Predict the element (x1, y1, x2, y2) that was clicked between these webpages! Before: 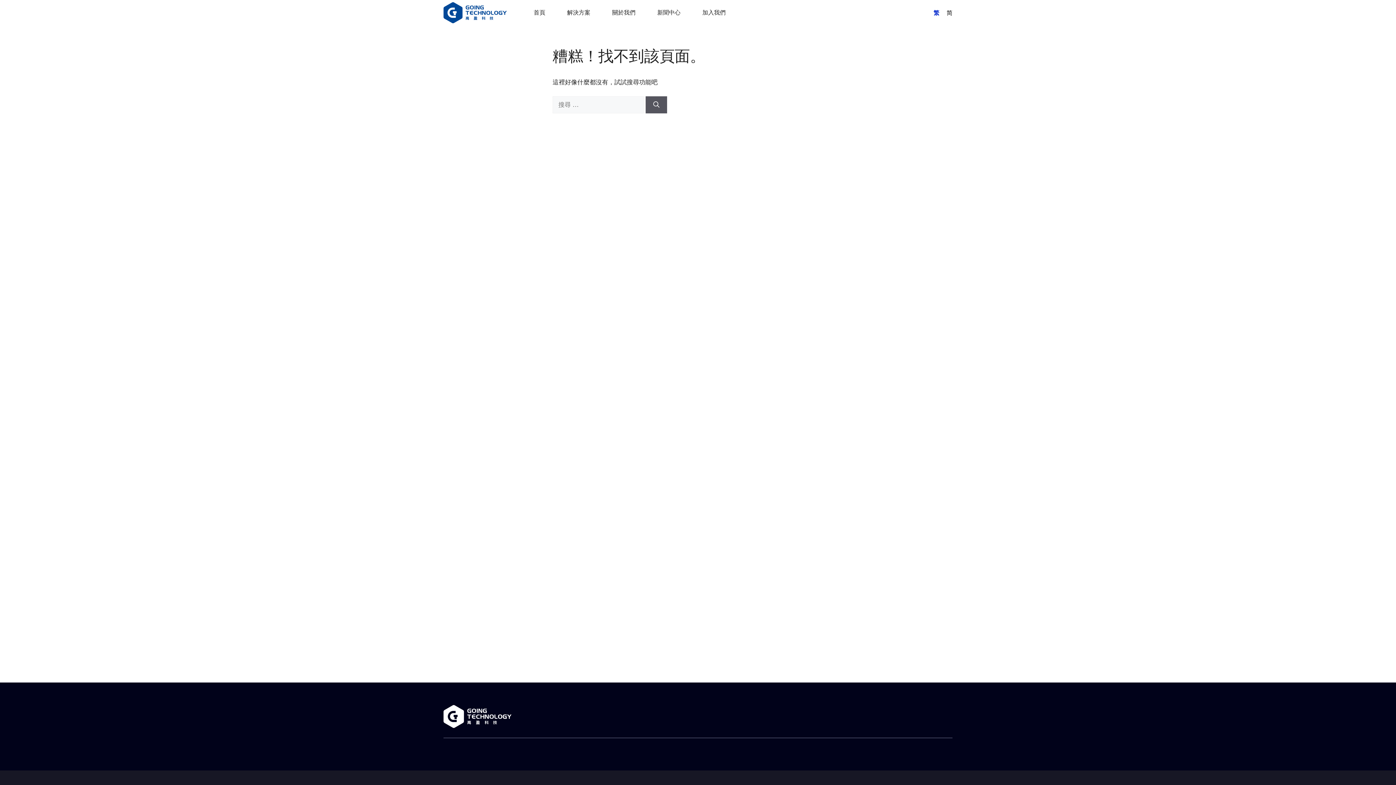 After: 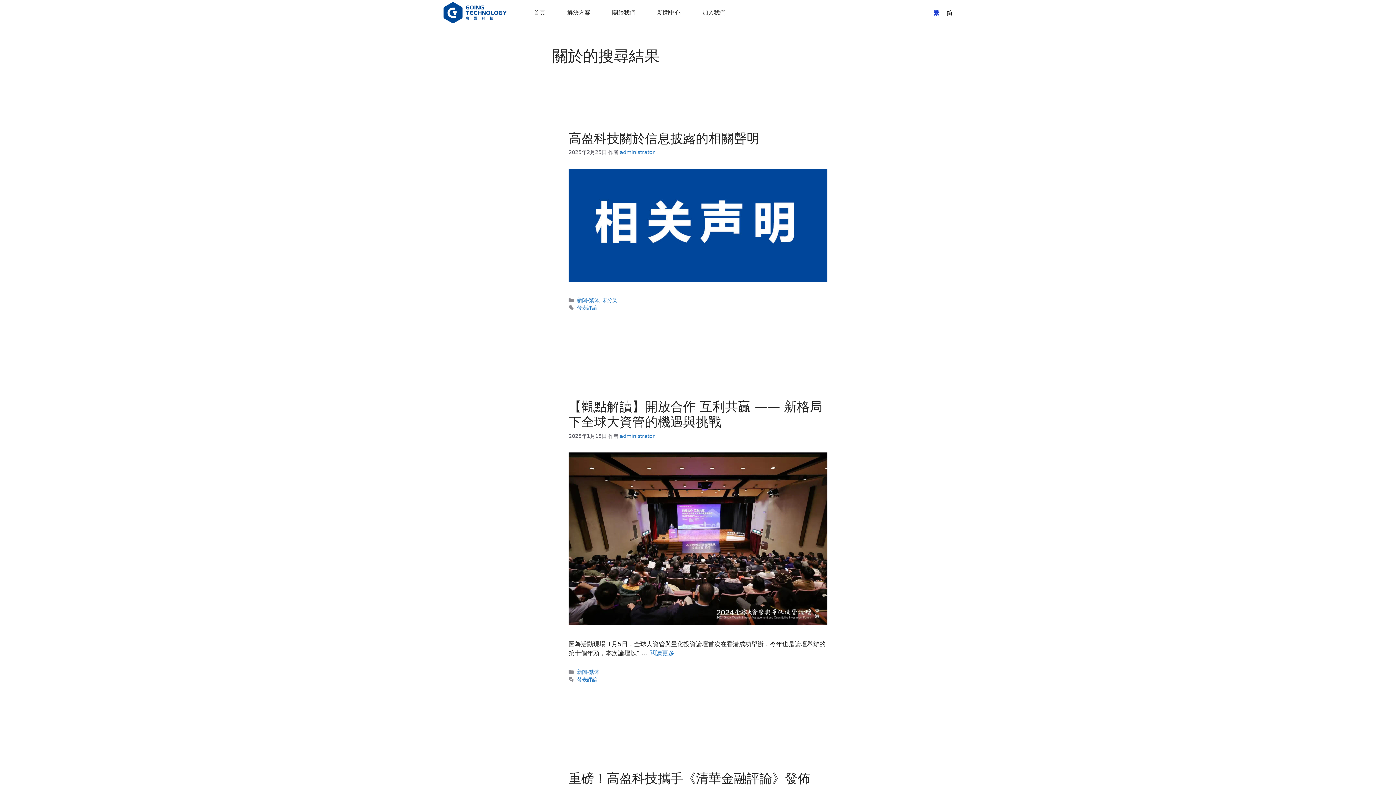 Action: label: 搜尋 bbox: (645, 96, 667, 113)